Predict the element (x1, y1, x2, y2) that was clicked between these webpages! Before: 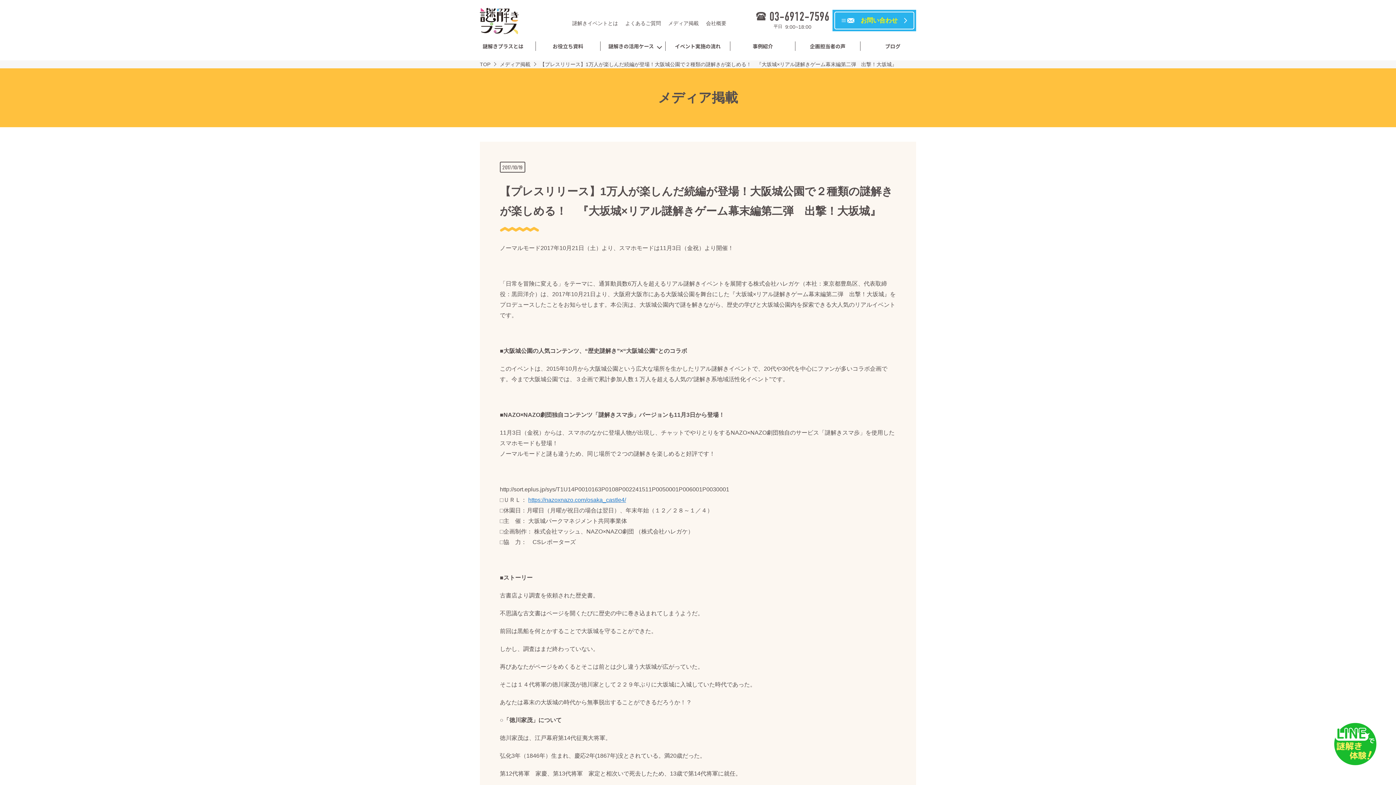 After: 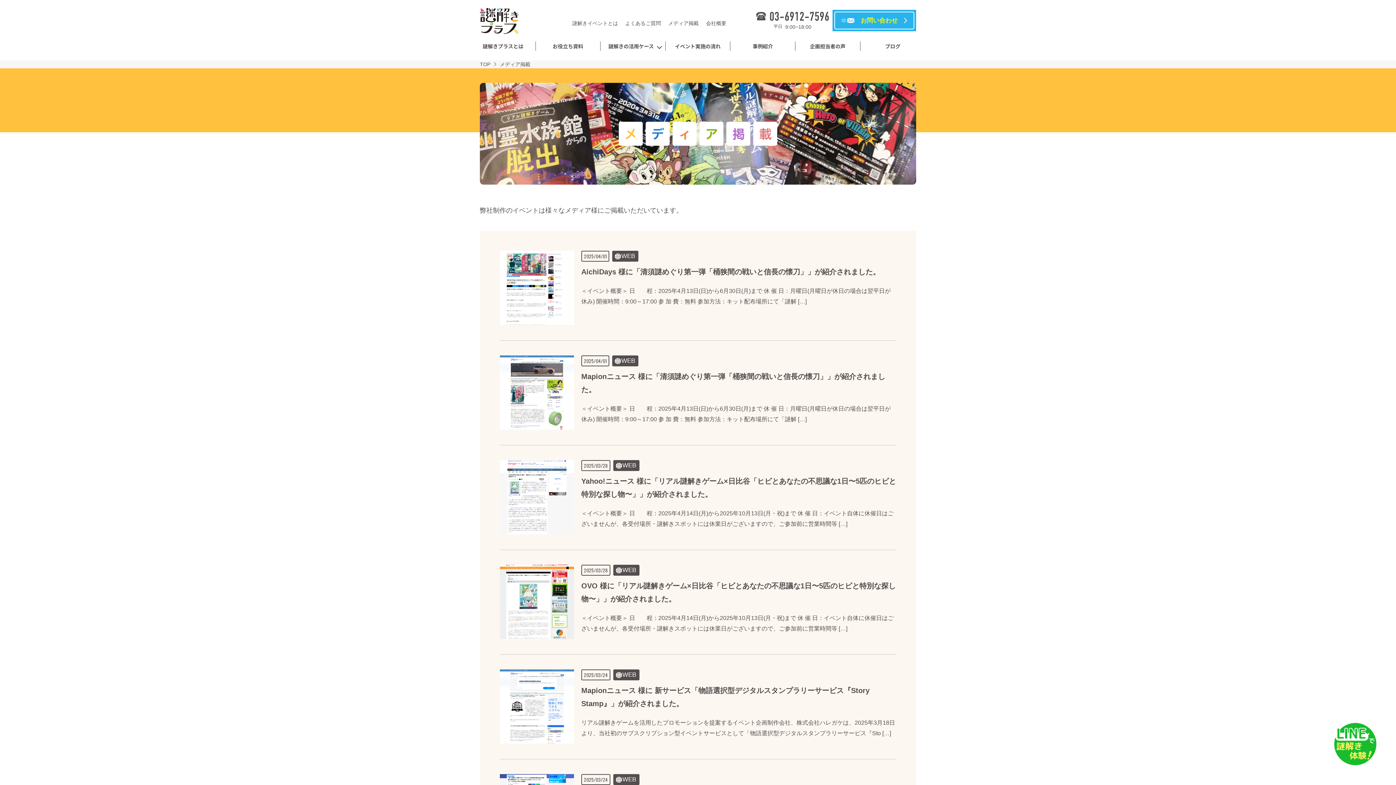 Action: label: メディア掲載 bbox: (668, 20, 698, 26)